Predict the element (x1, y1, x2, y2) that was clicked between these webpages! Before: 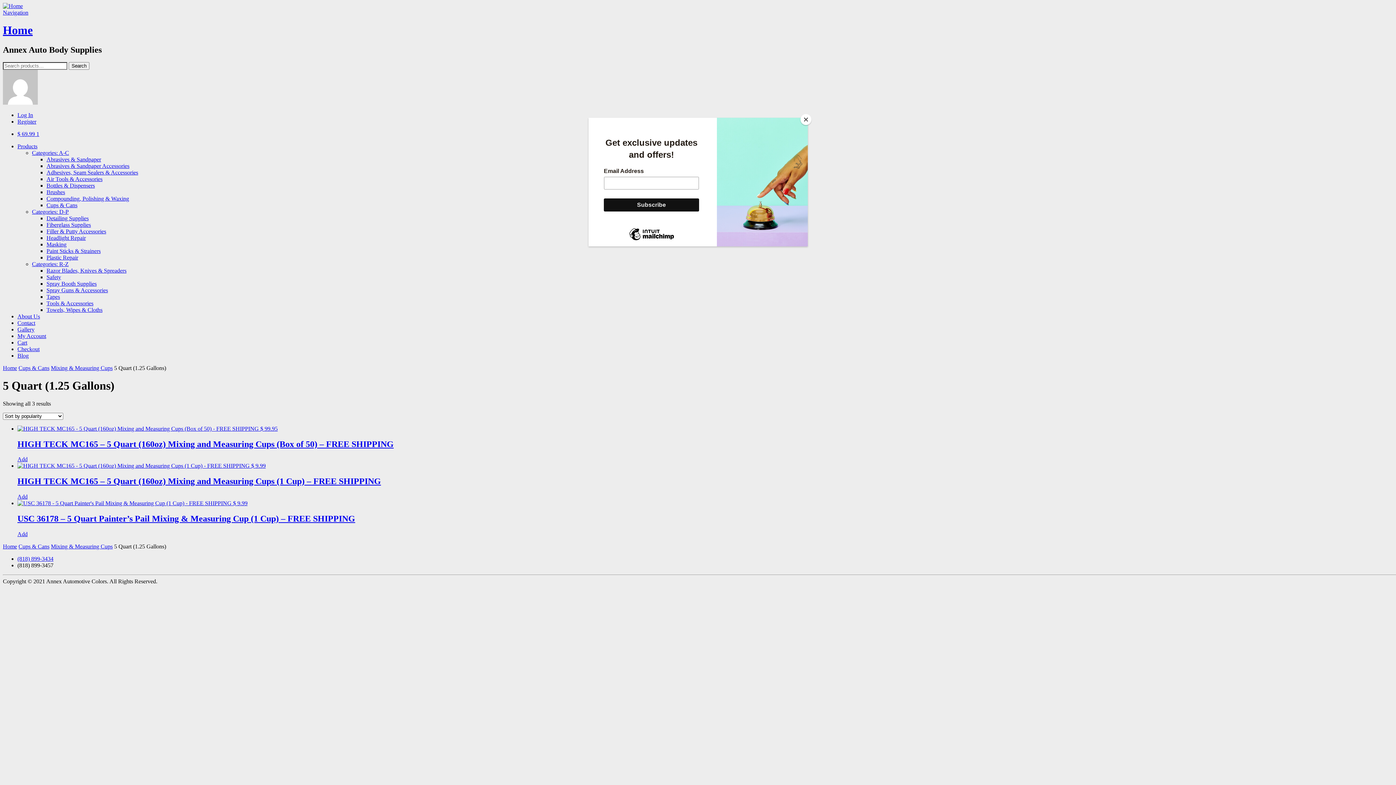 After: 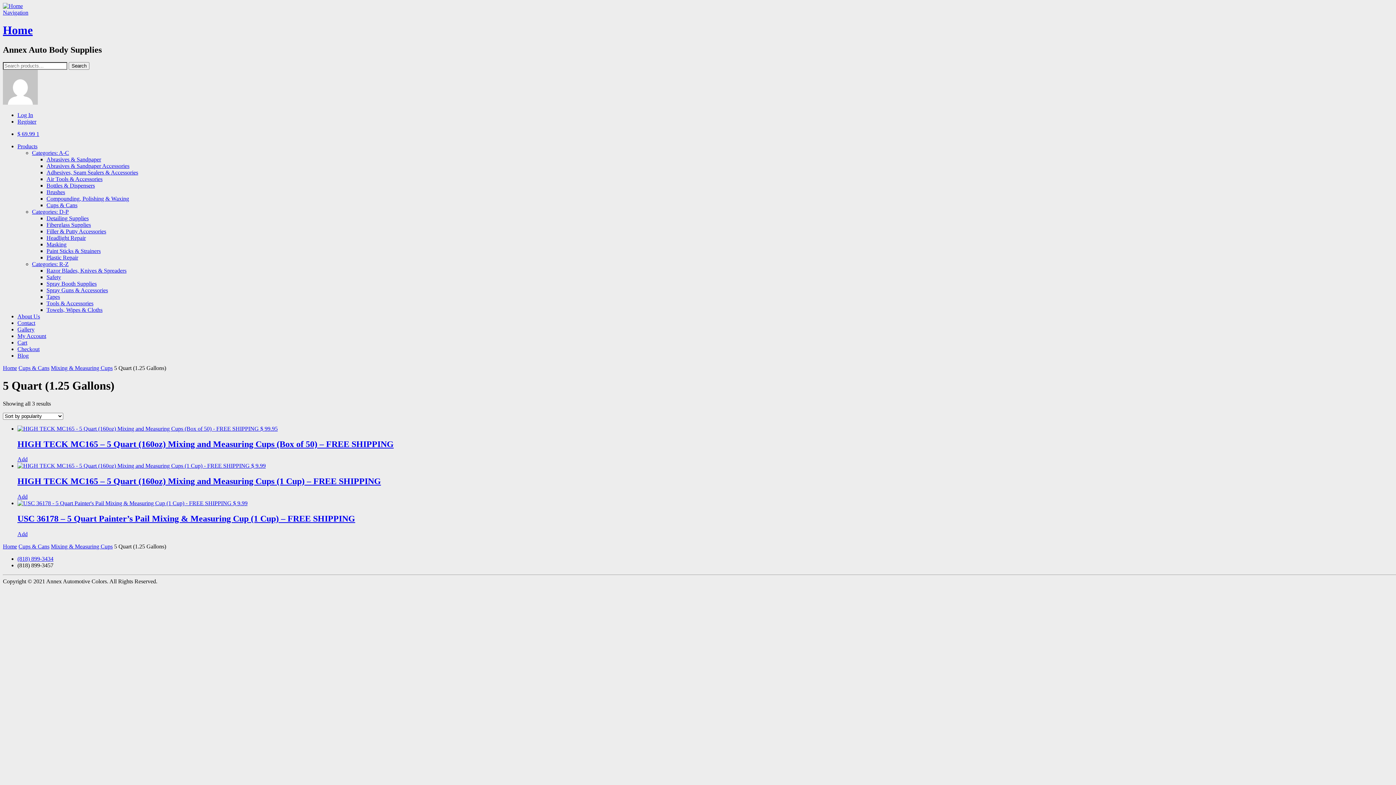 Action: label: Close bbox: (800, 114, 811, 125)